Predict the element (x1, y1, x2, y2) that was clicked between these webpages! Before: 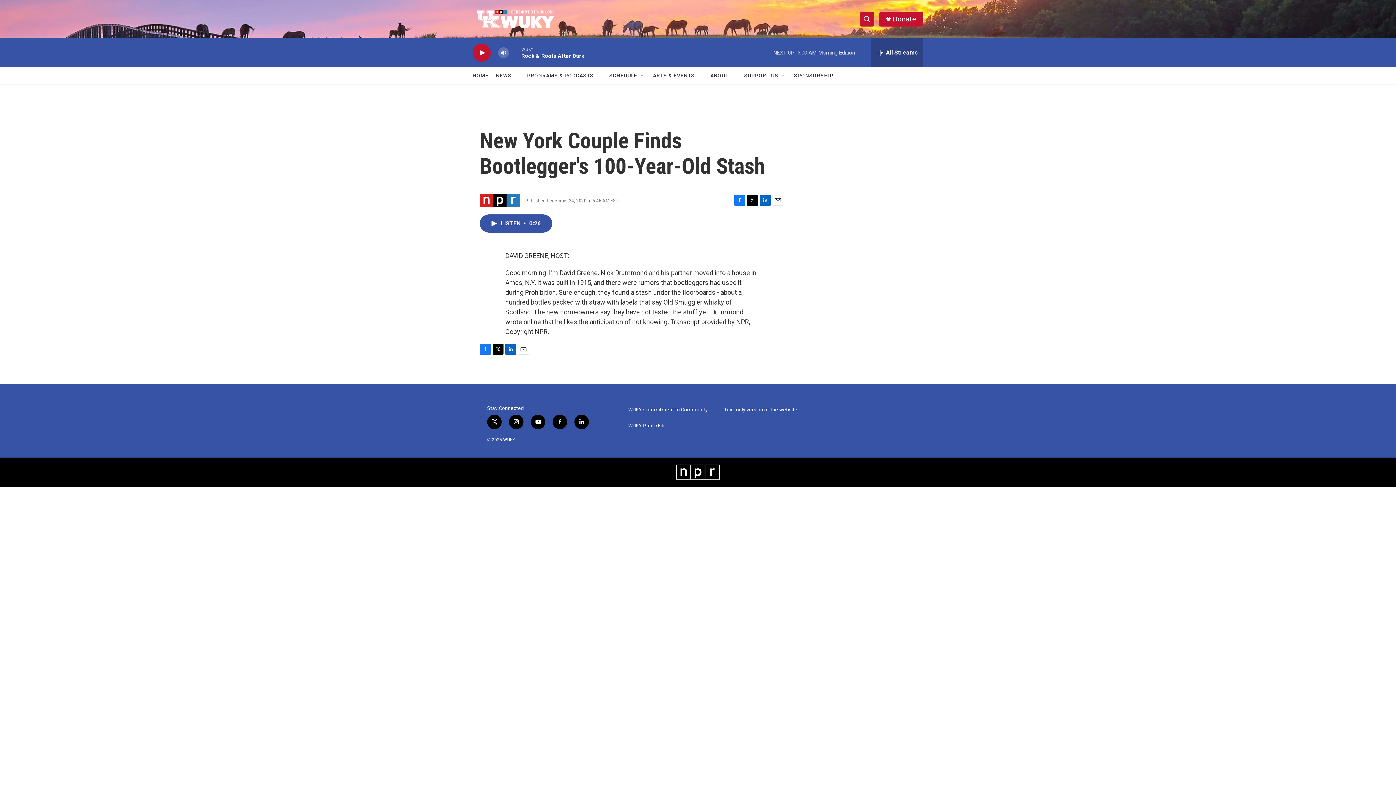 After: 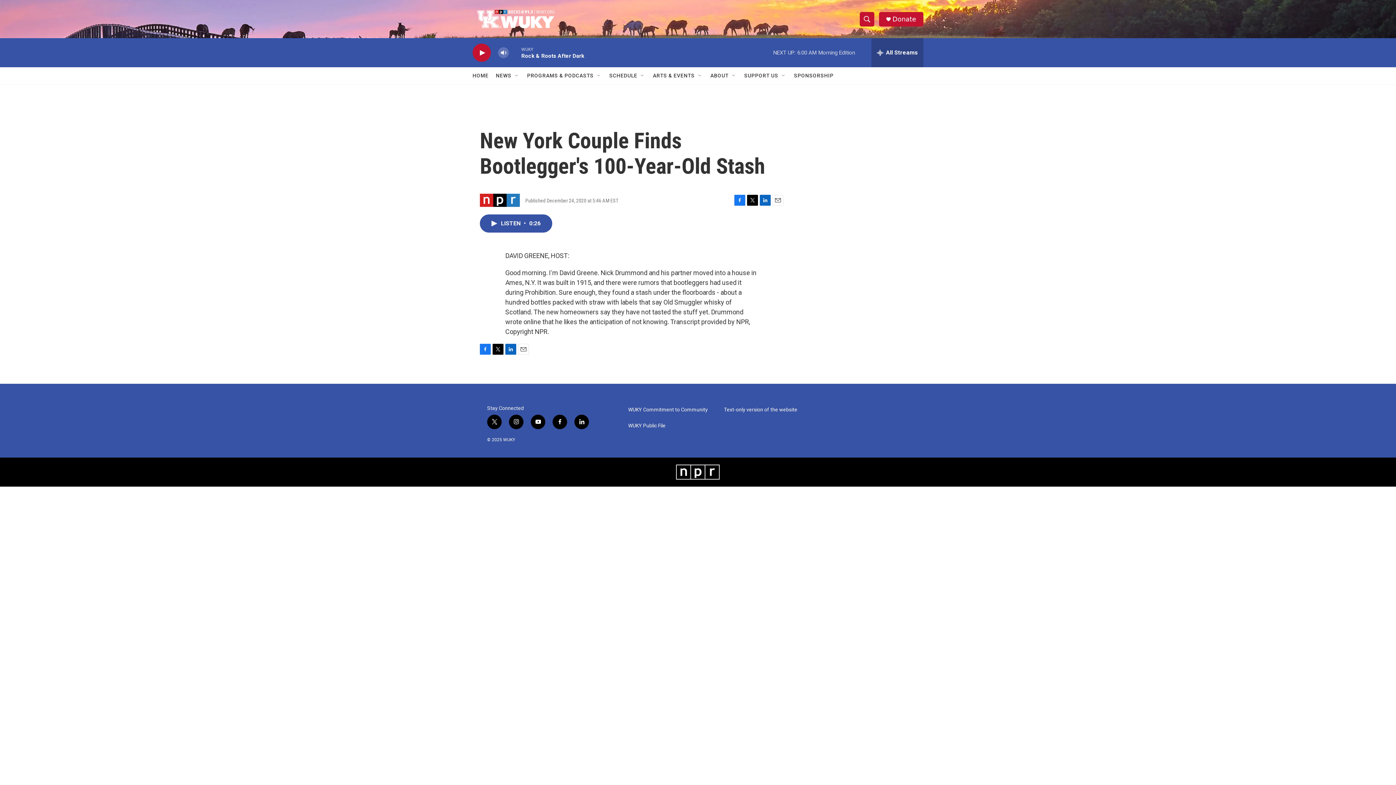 Action: bbox: (487, 414, 501, 429) label: twitter